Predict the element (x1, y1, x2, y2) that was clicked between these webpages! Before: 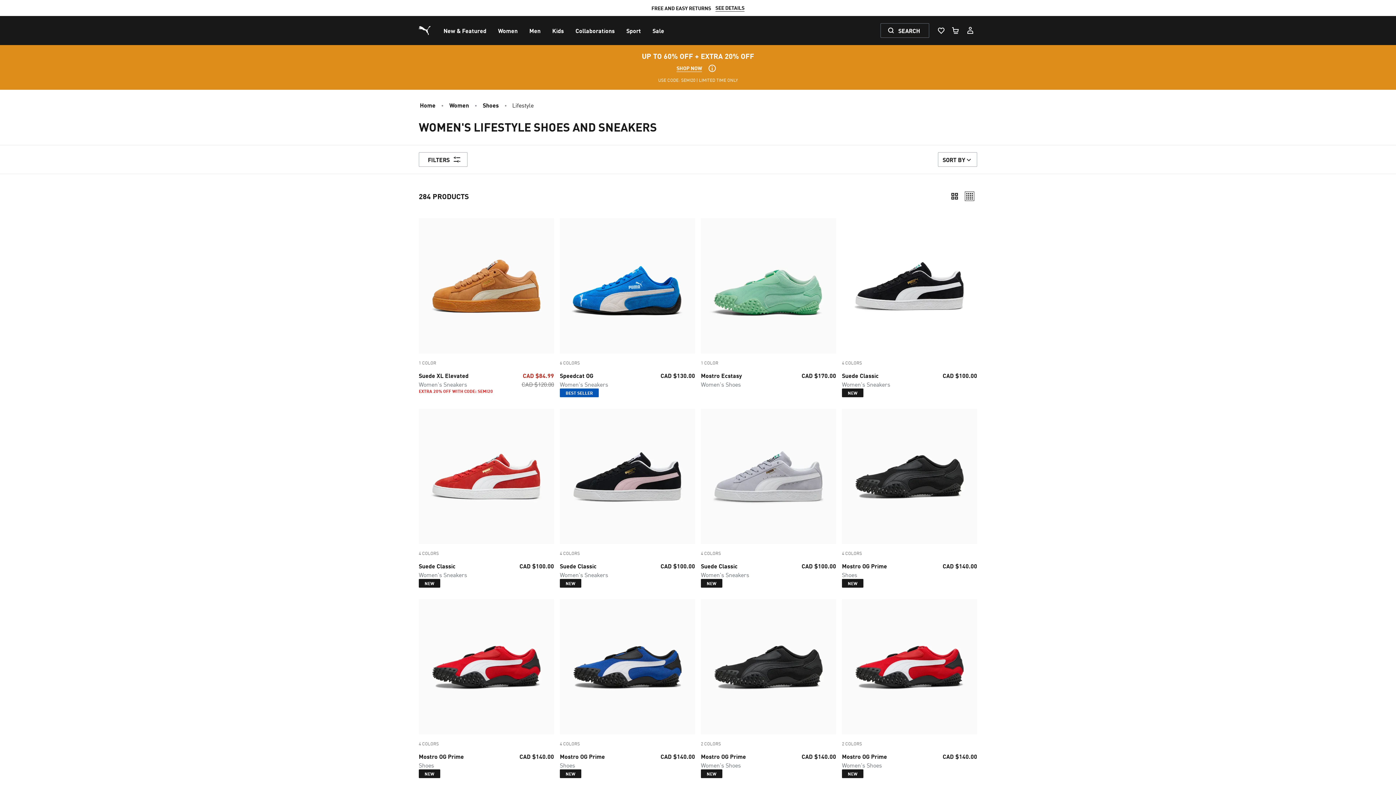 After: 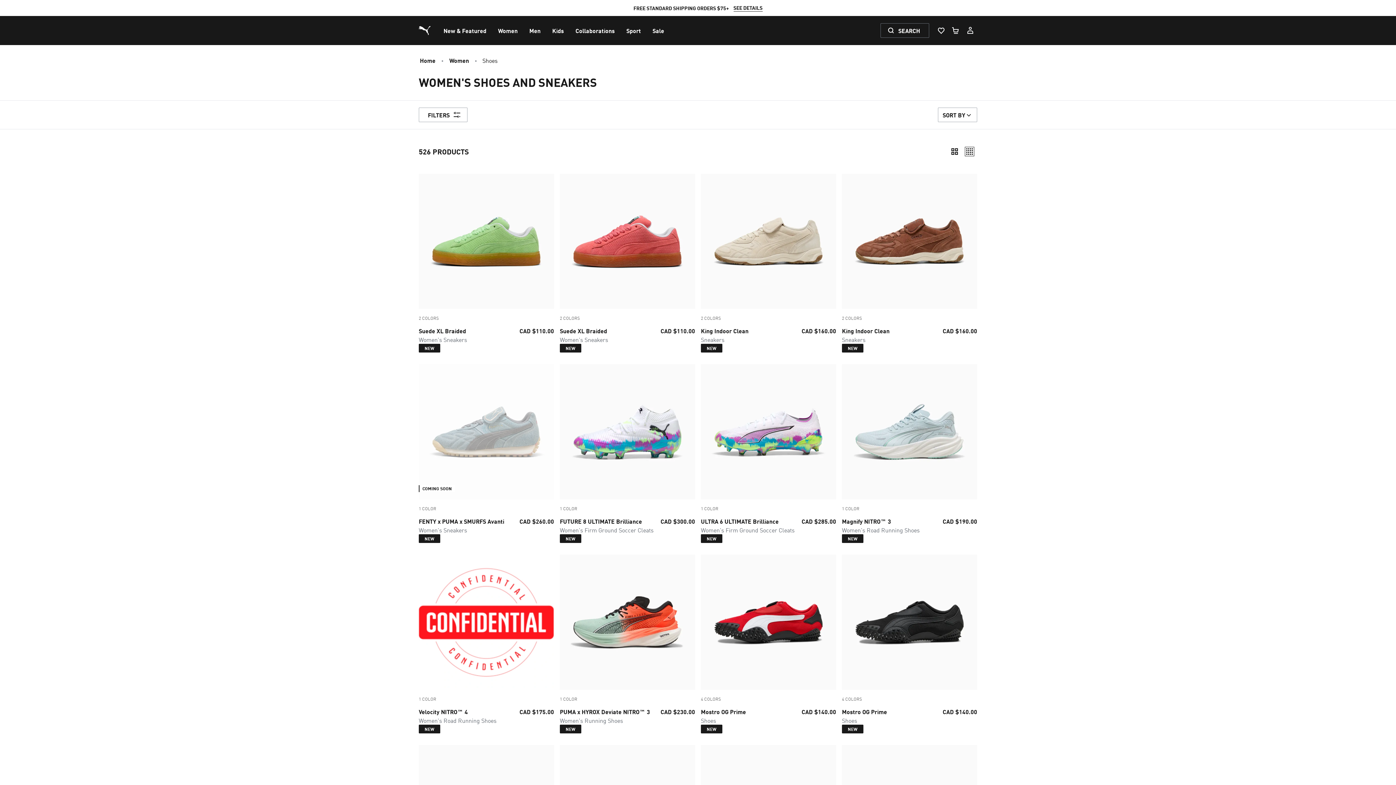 Action: label: Shoes bbox: (479, 100, 502, 109)